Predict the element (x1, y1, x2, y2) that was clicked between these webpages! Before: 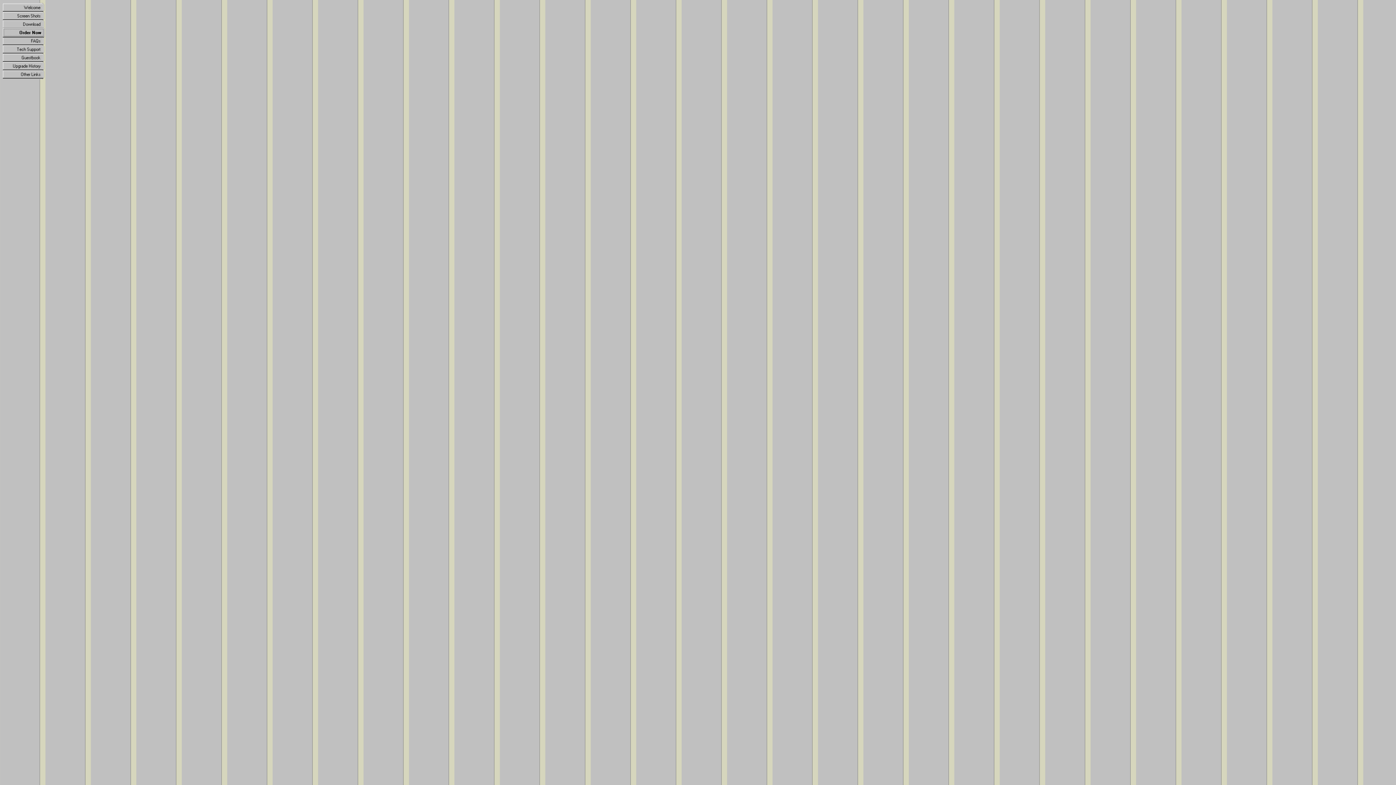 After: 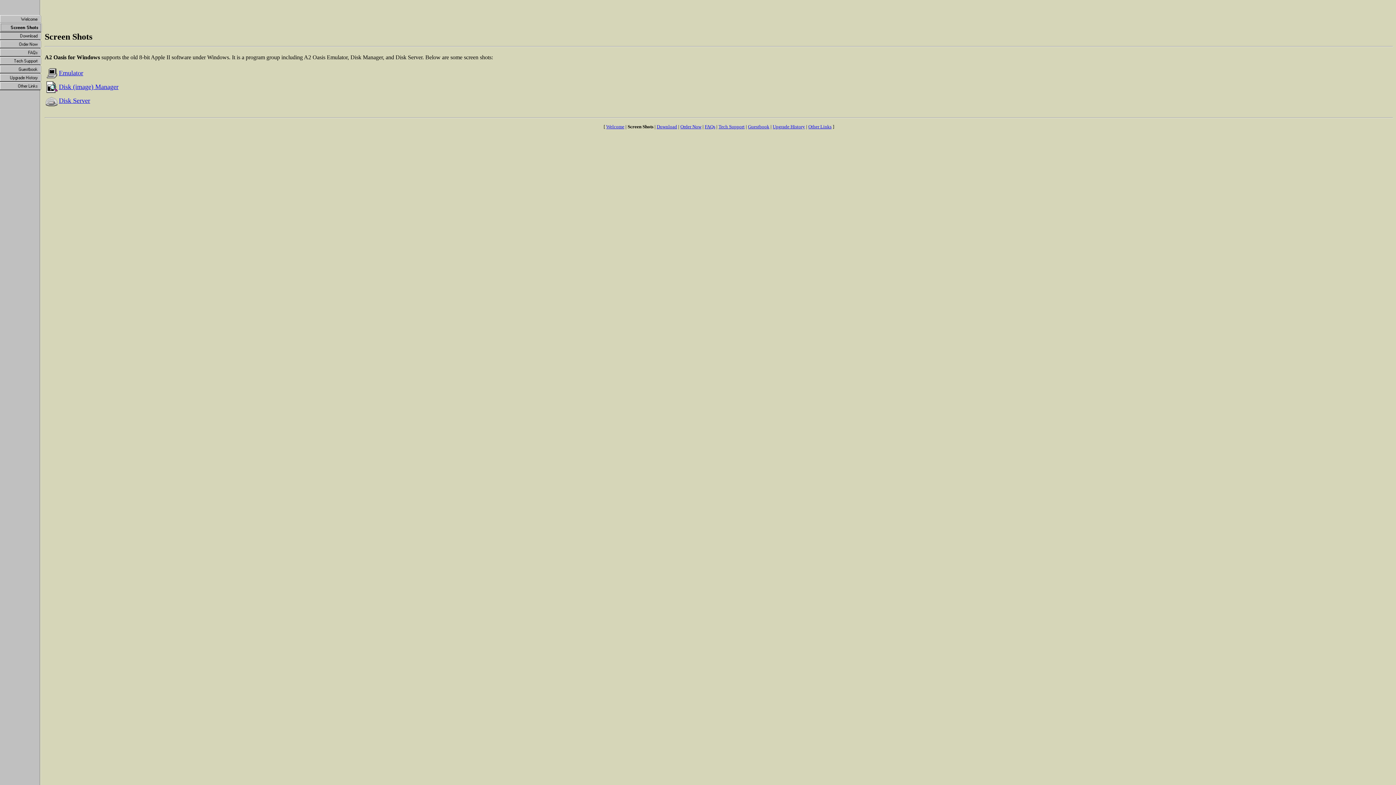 Action: bbox: (2, 12, 42, 18)